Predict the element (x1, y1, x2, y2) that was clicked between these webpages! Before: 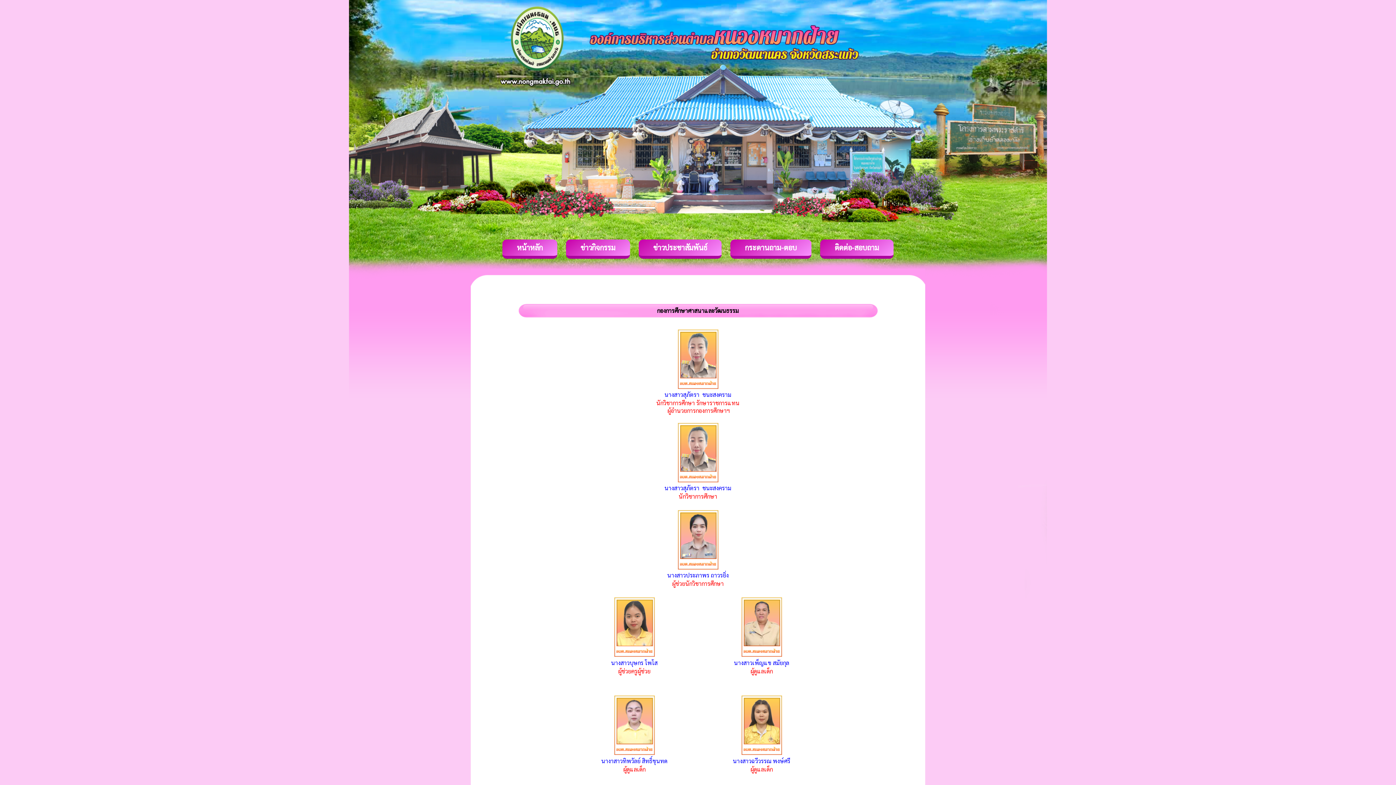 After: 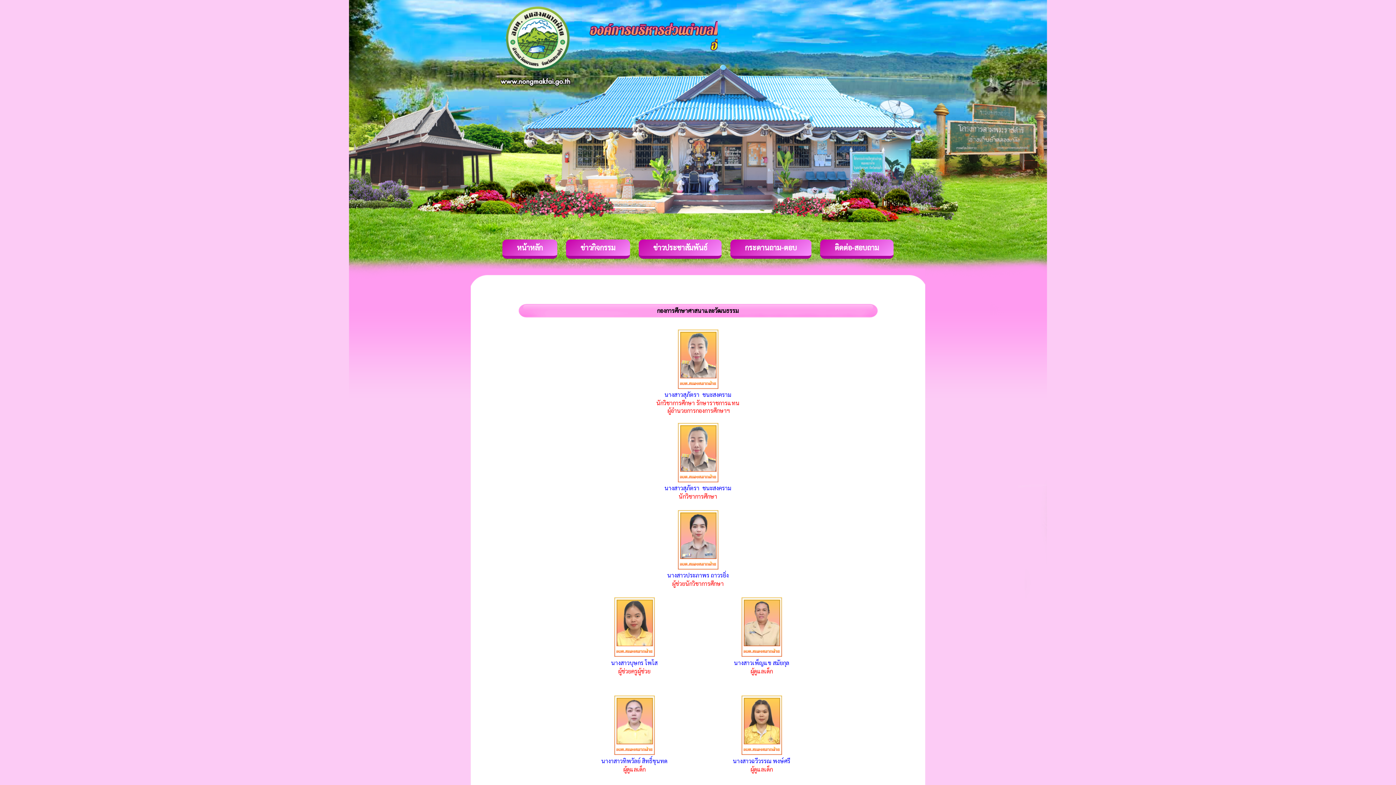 Action: bbox: (677, 354, 719, 362)